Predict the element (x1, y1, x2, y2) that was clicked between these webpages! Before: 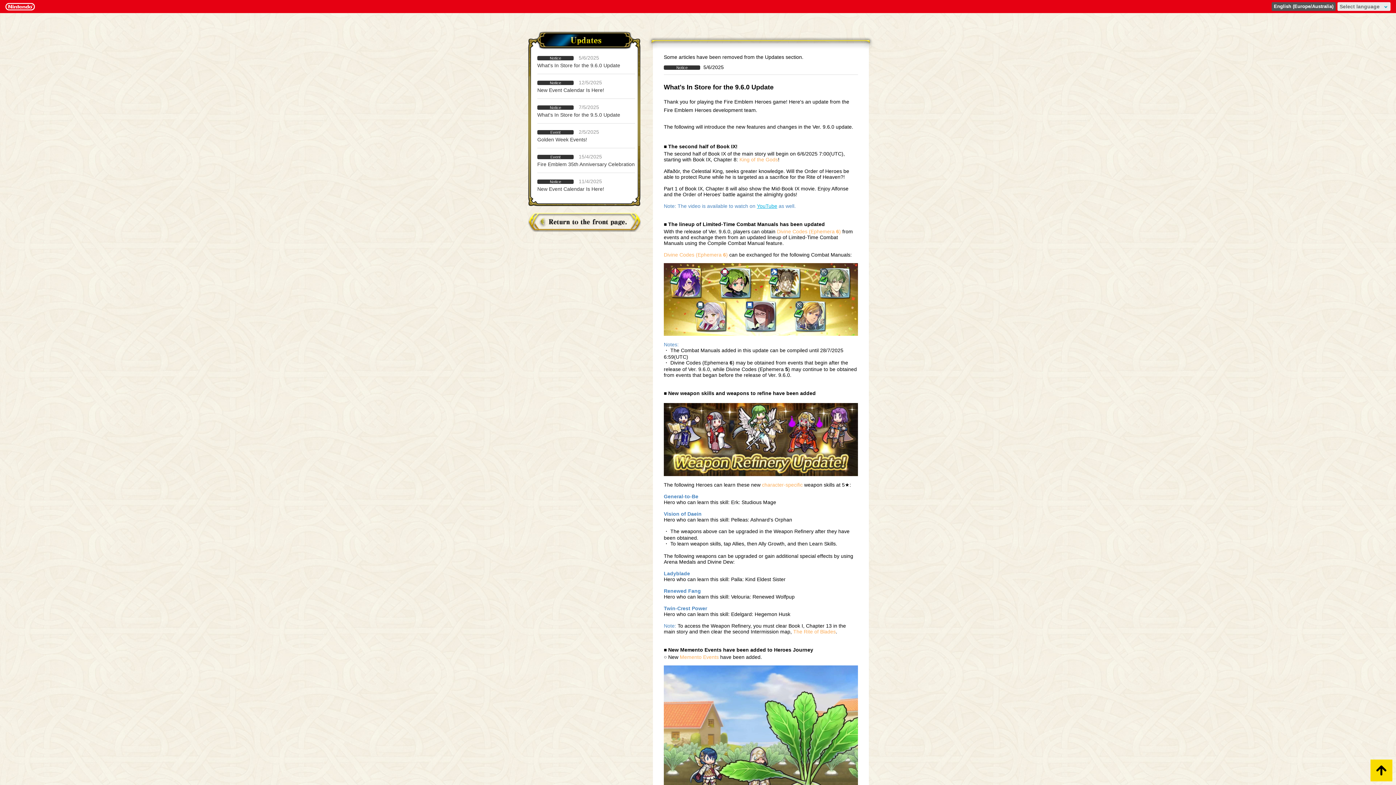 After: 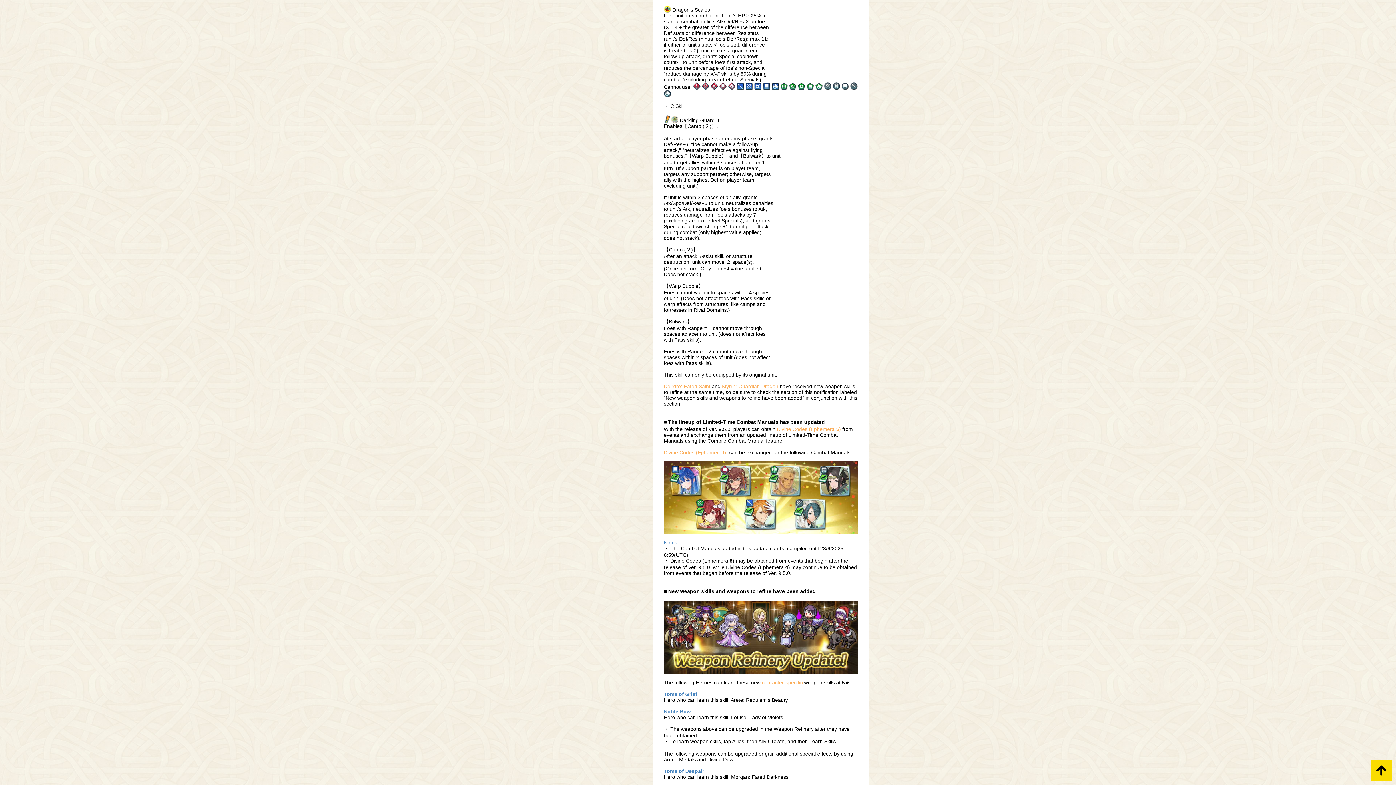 Action: label: Event 2/5/2025

Golden Week Events! bbox: (537, 129, 635, 142)